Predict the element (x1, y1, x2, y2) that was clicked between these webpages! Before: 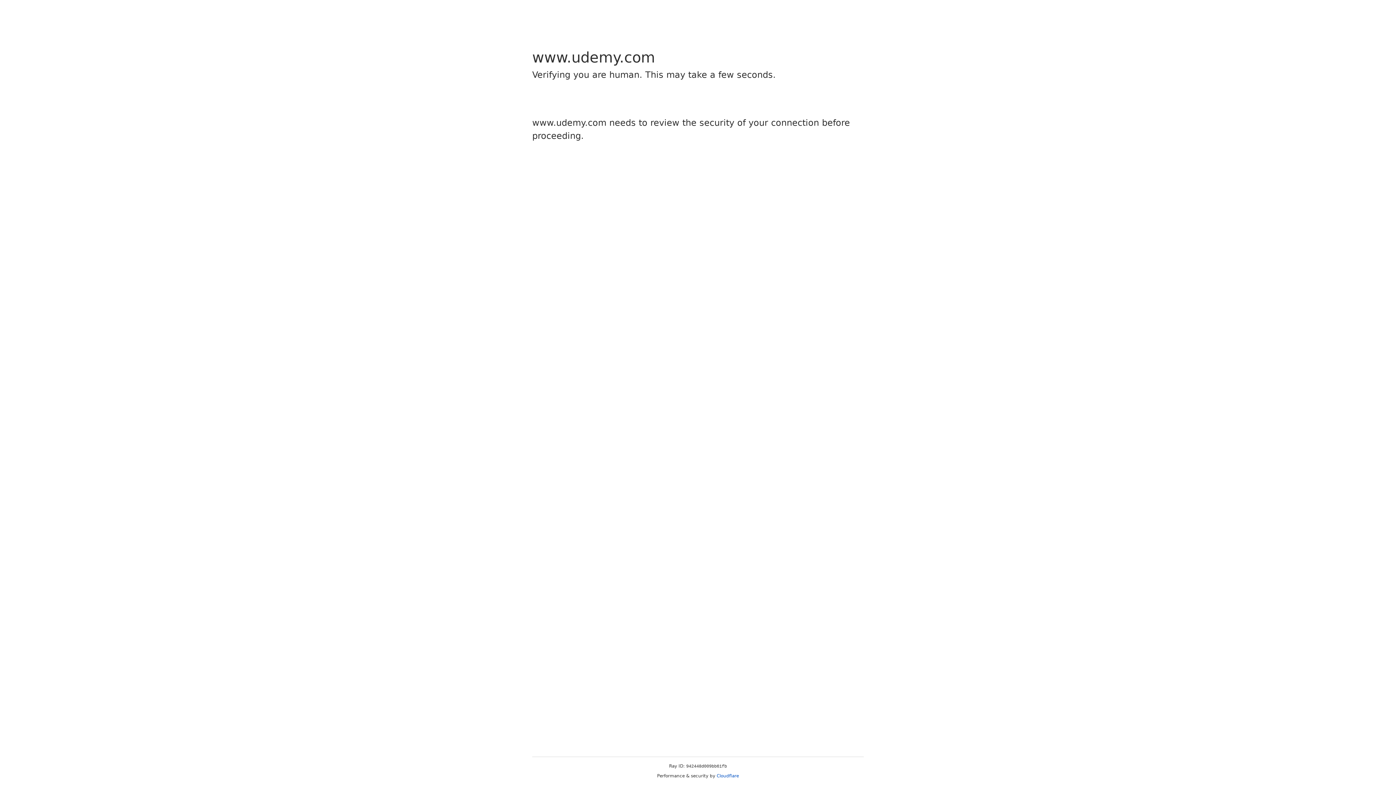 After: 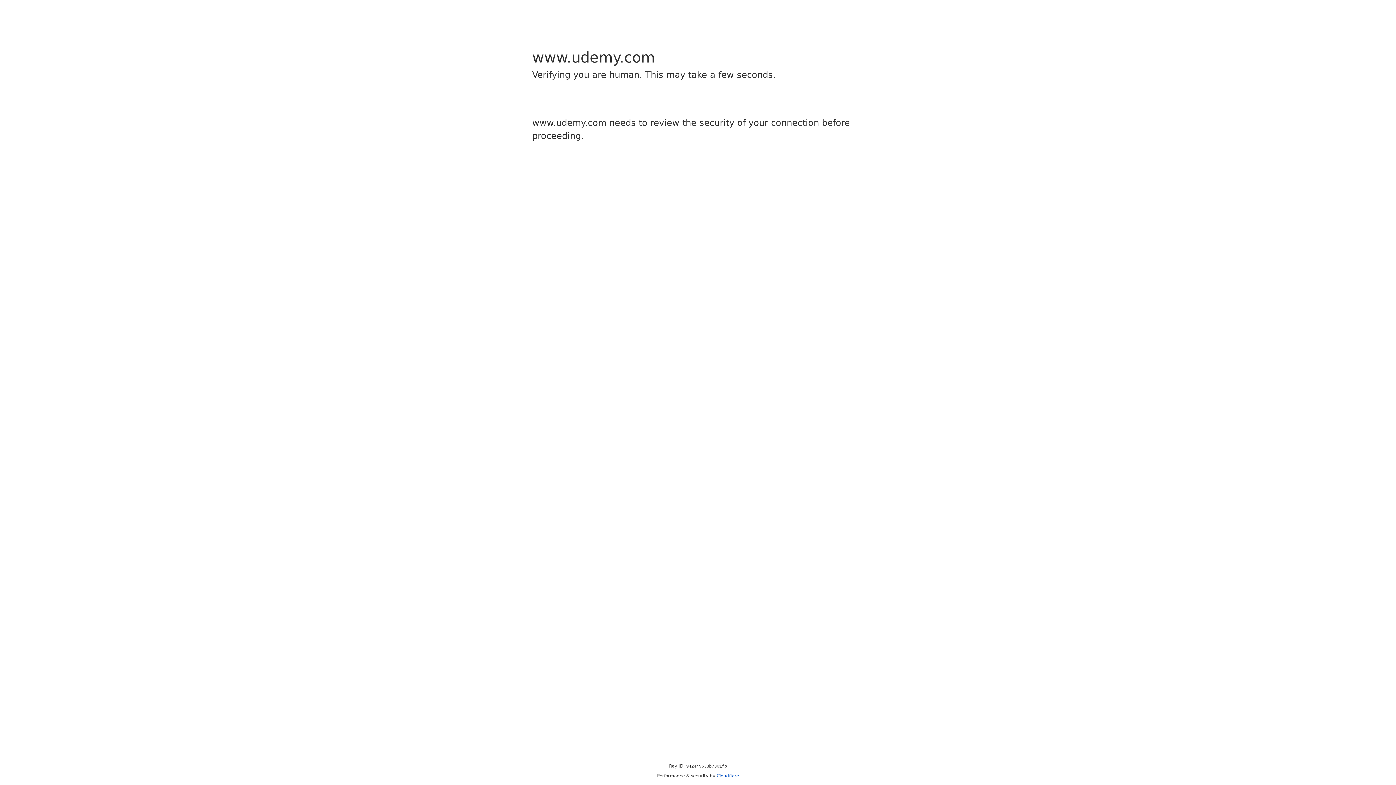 Action: bbox: (716, 773, 739, 778) label: Cloudflare